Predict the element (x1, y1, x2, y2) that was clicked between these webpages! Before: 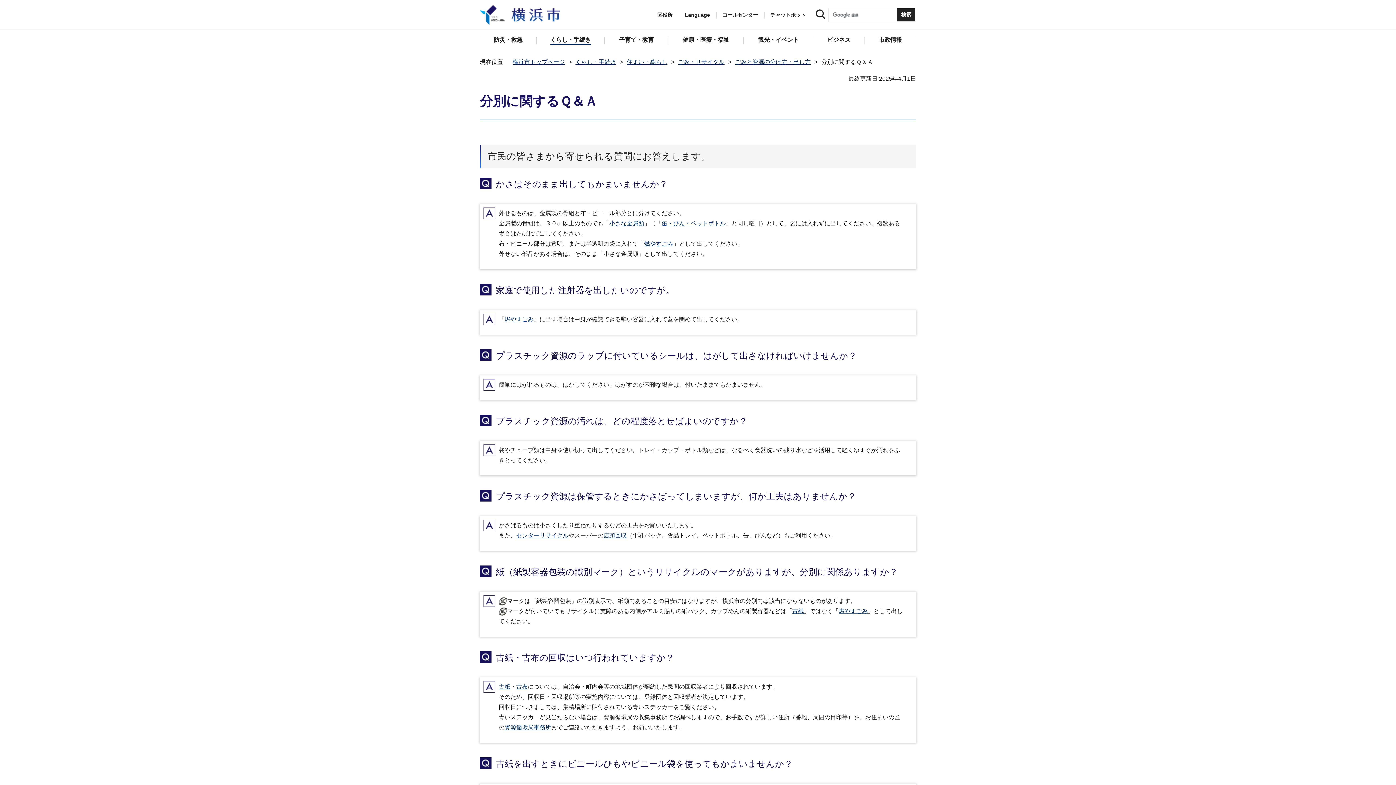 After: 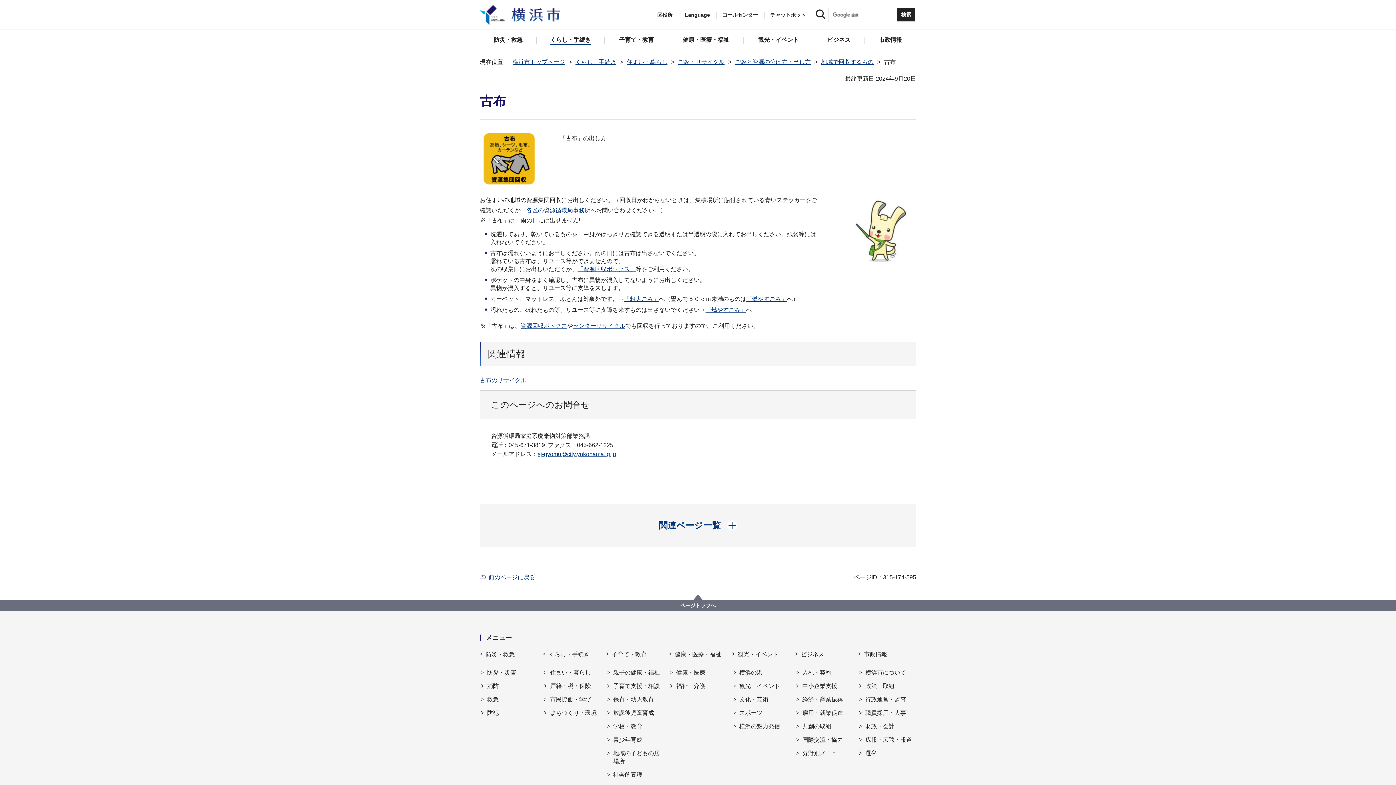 Action: label: 古布 bbox: (516, 683, 528, 690)